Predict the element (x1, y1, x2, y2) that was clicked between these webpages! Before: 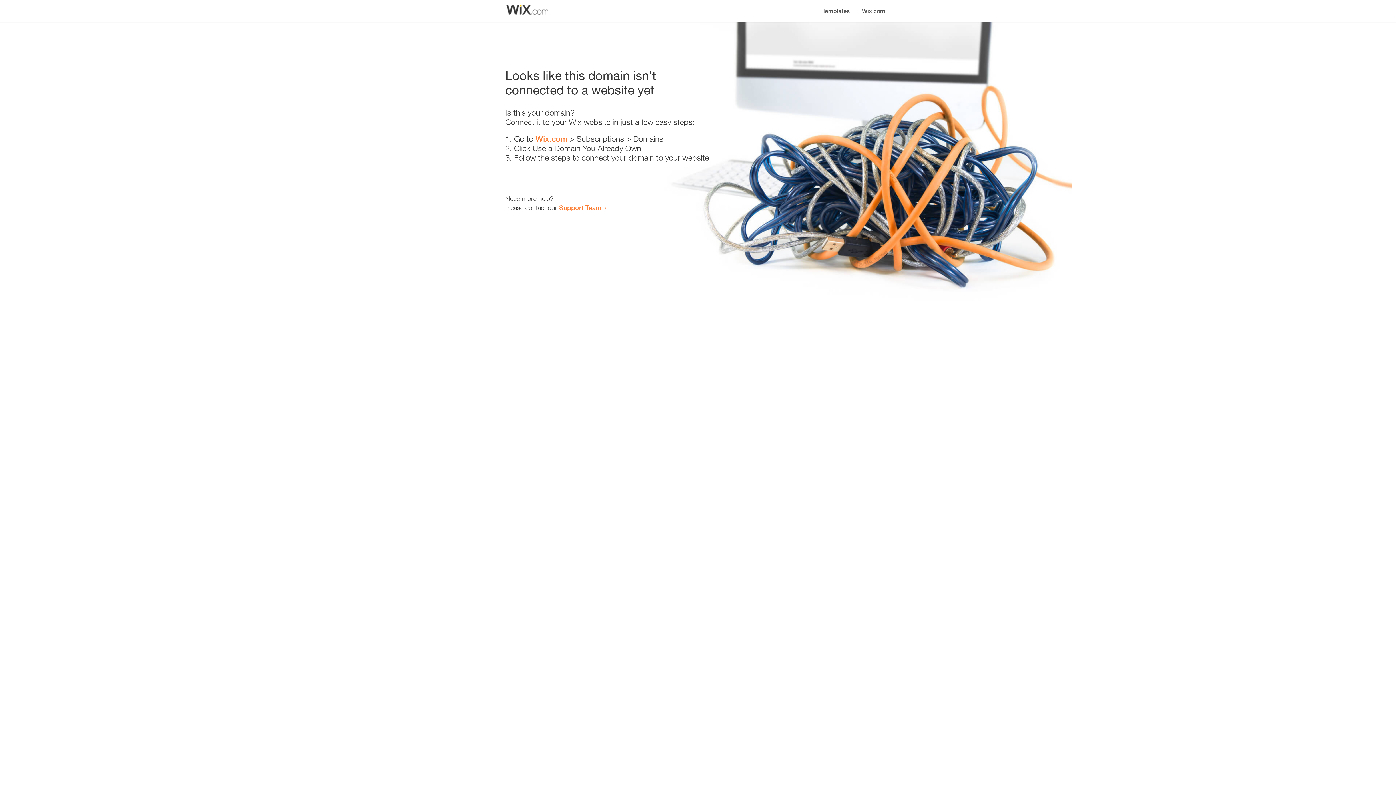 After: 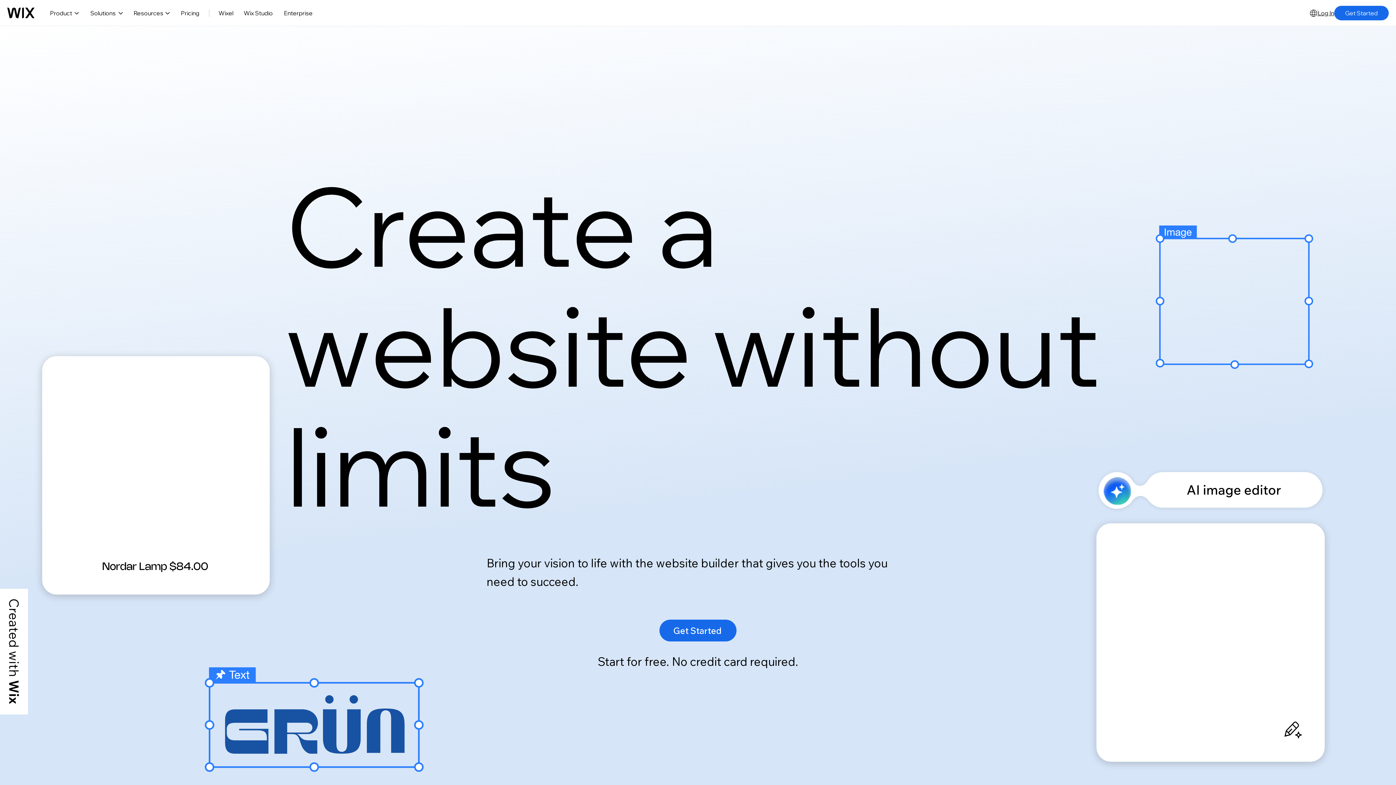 Action: label: Wix.com bbox: (535, 134, 567, 143)